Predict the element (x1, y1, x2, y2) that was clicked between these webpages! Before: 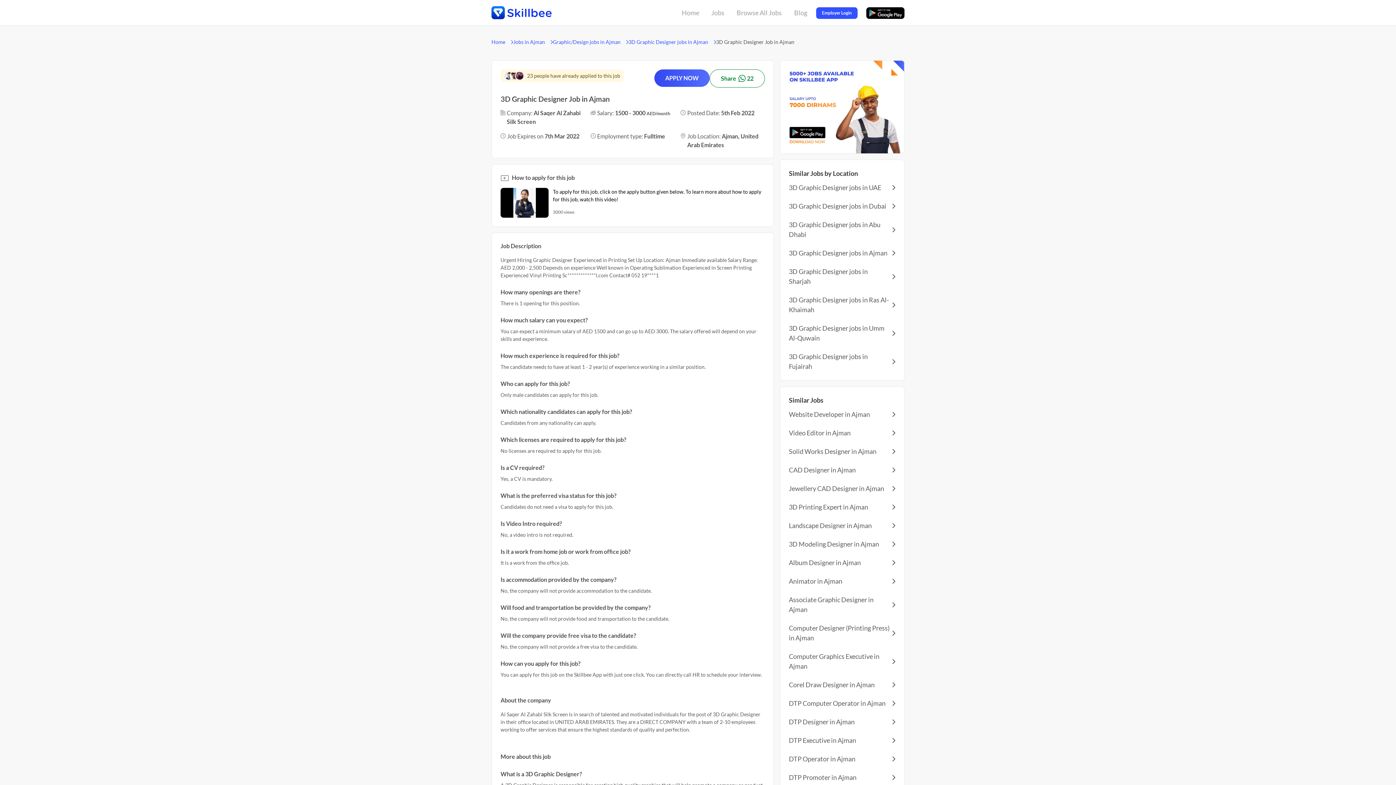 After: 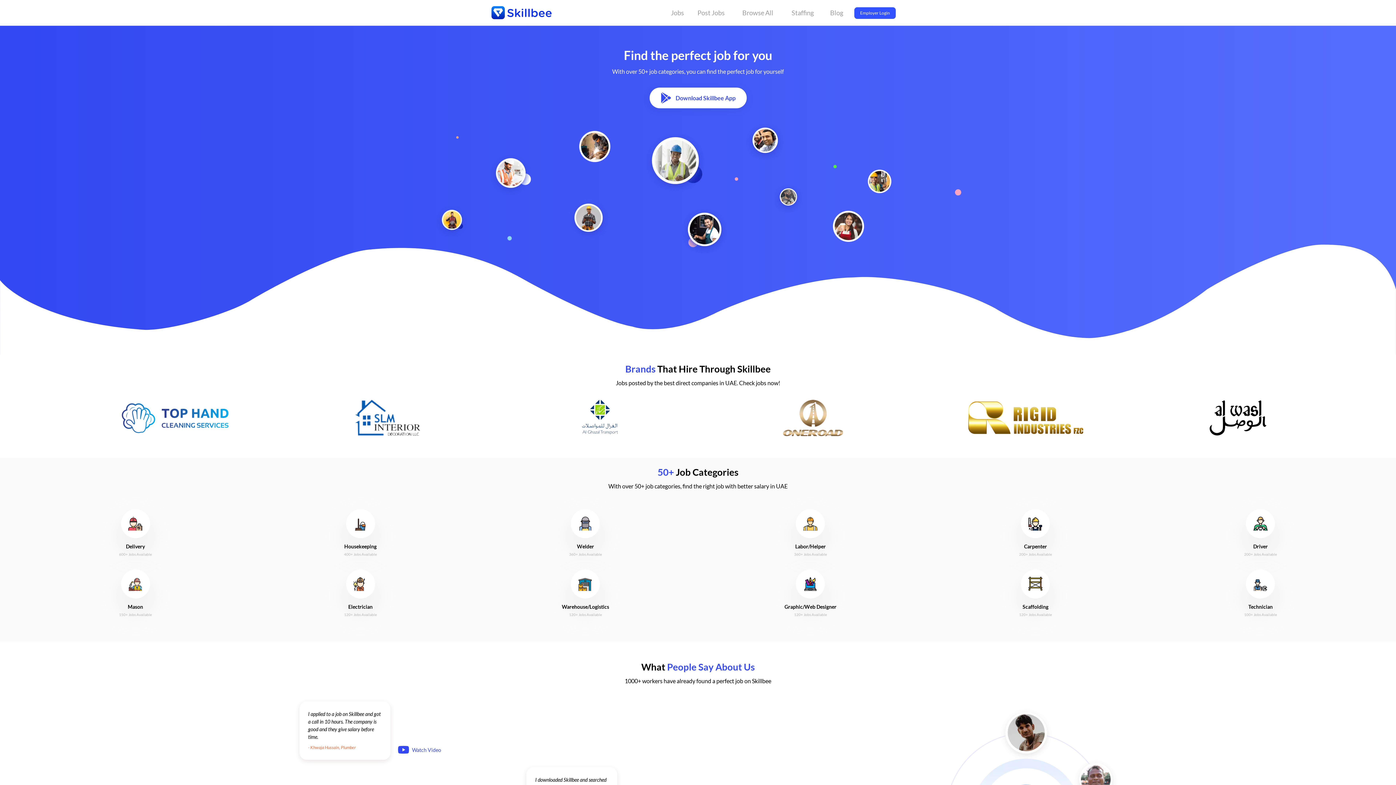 Action: bbox: (491, 38, 505, 45) label: Home